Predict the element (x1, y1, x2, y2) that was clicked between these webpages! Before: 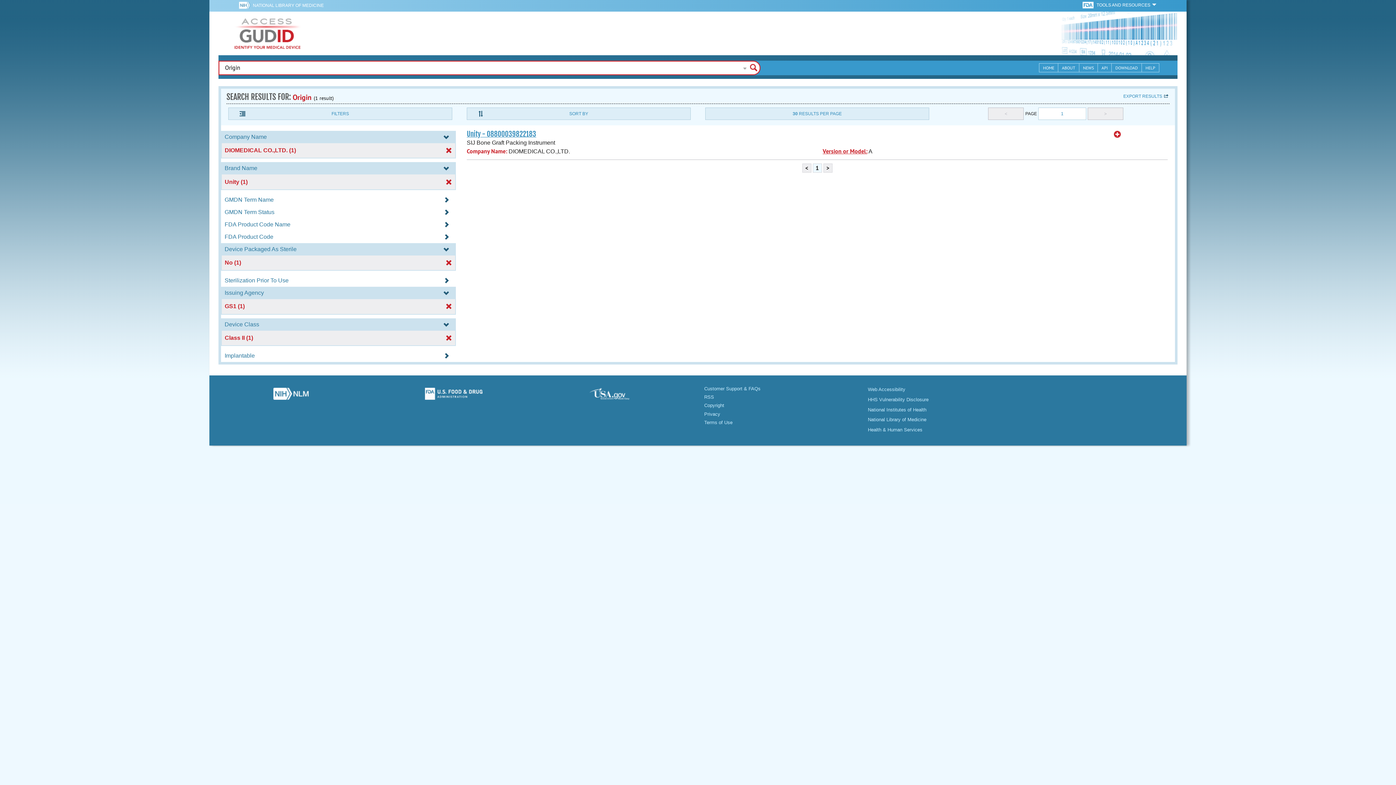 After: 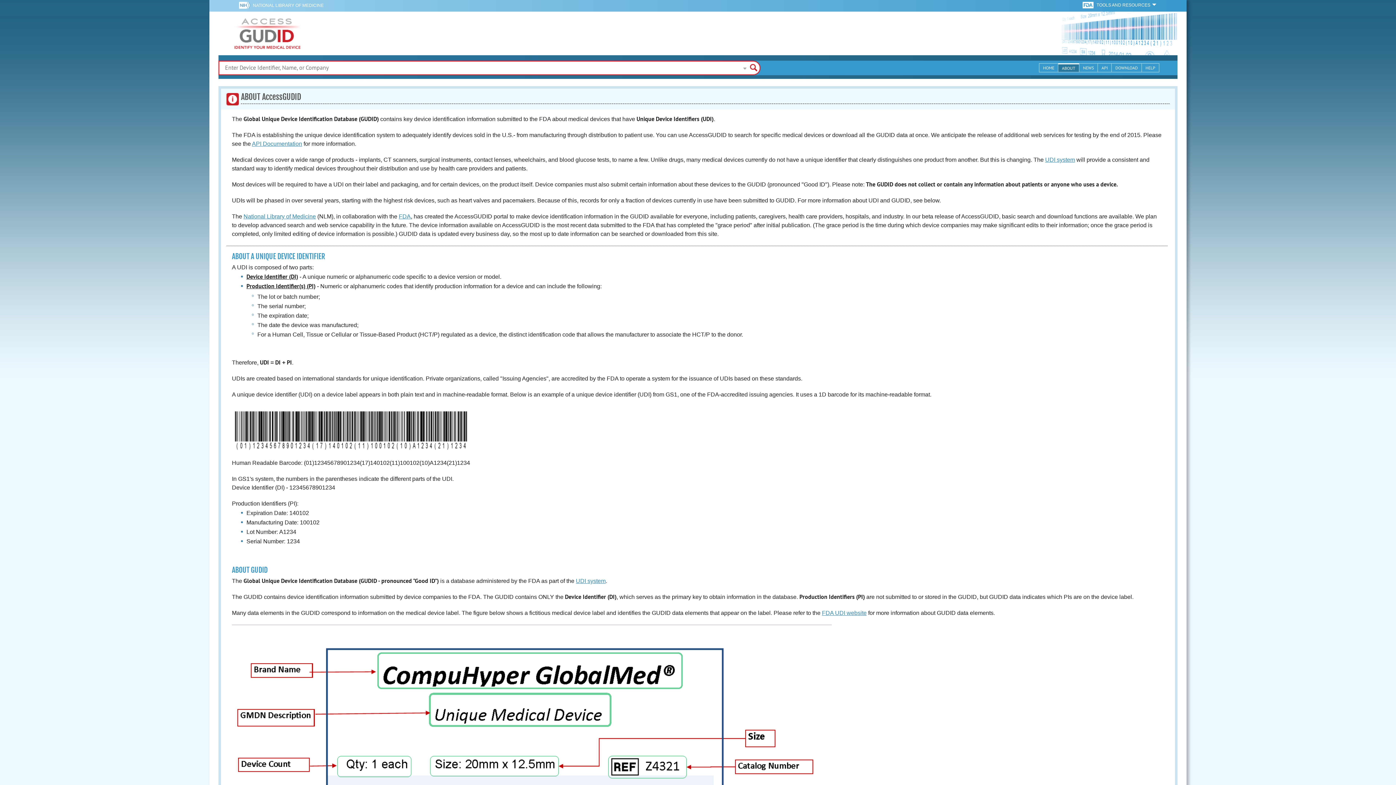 Action: label: ABOUT bbox: (1058, 63, 1079, 72)